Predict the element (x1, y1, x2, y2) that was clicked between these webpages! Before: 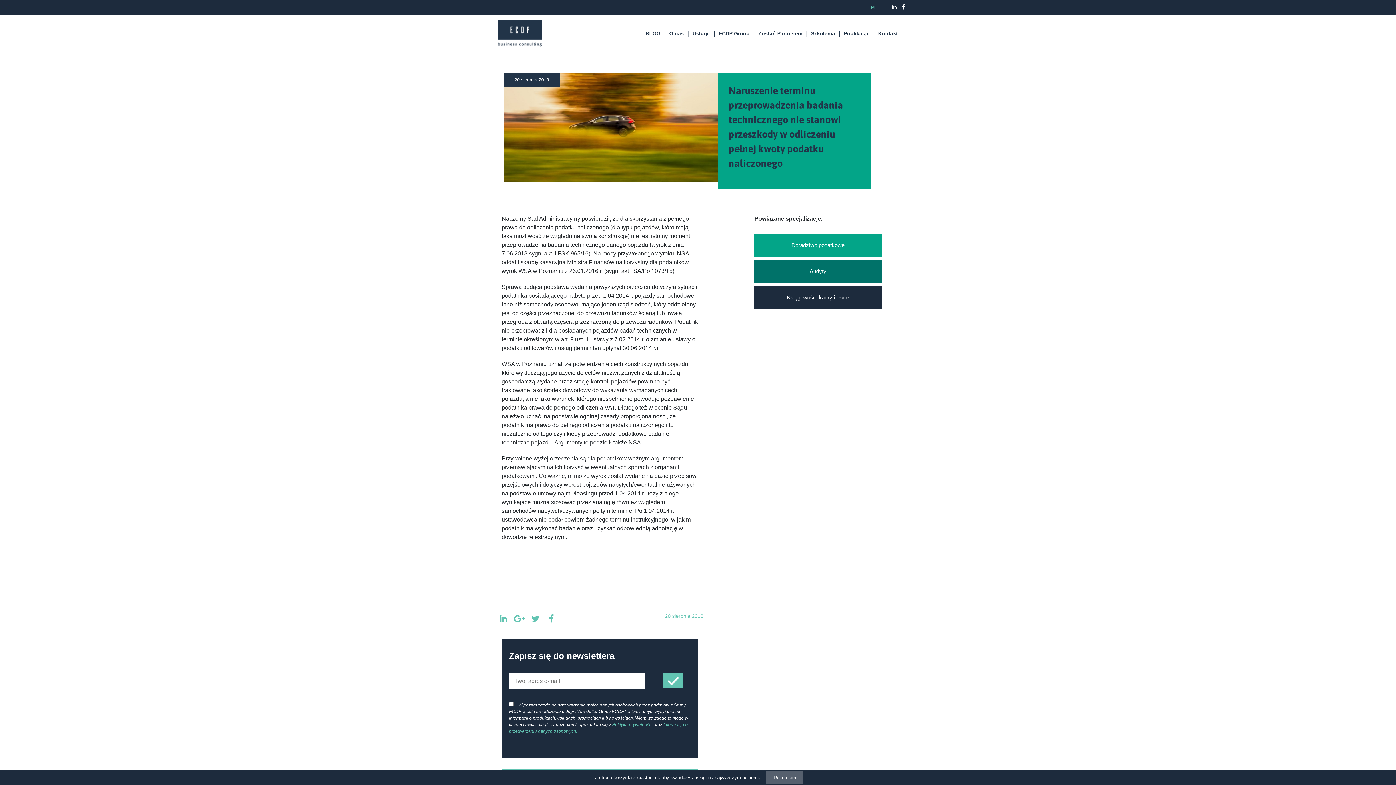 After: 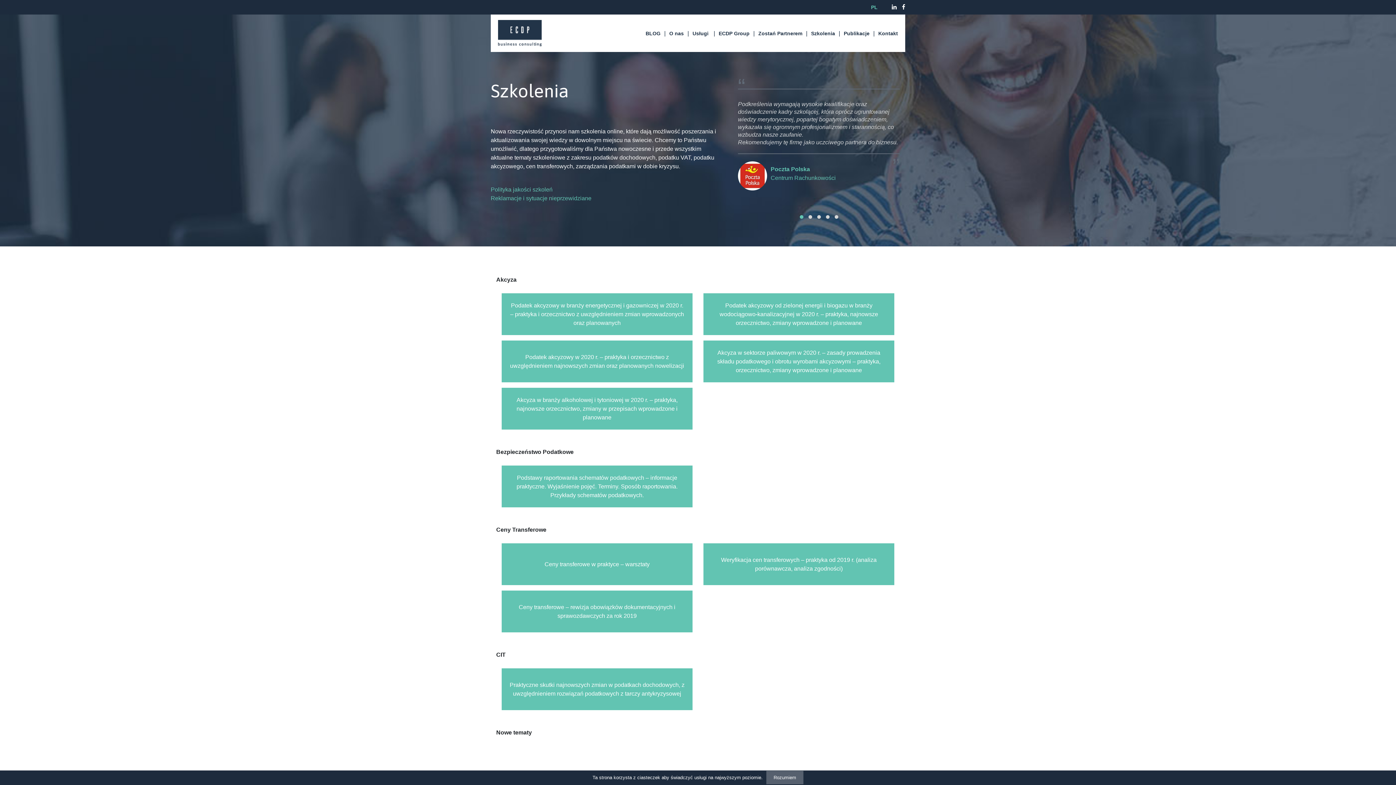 Action: bbox: (811, 29, 835, 37) label: Szkolenia